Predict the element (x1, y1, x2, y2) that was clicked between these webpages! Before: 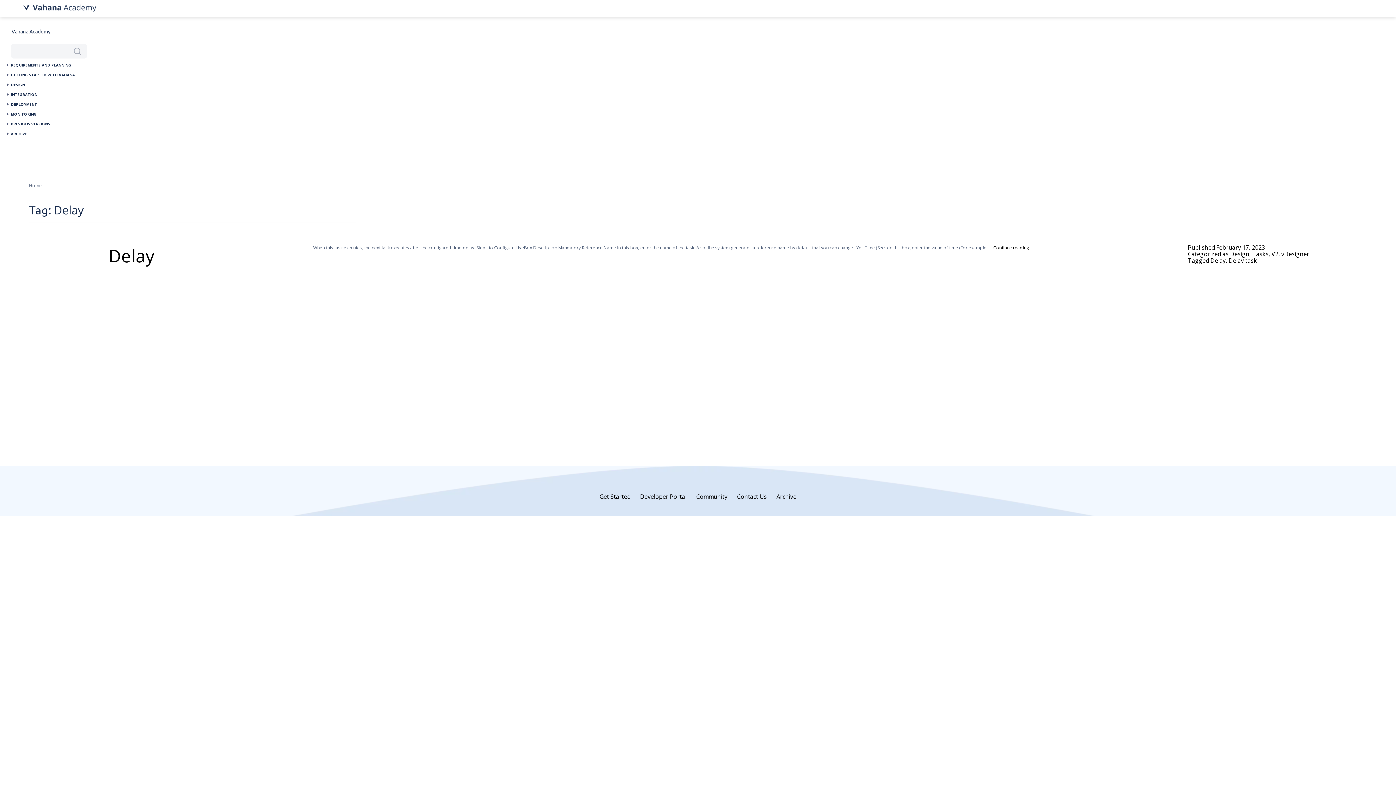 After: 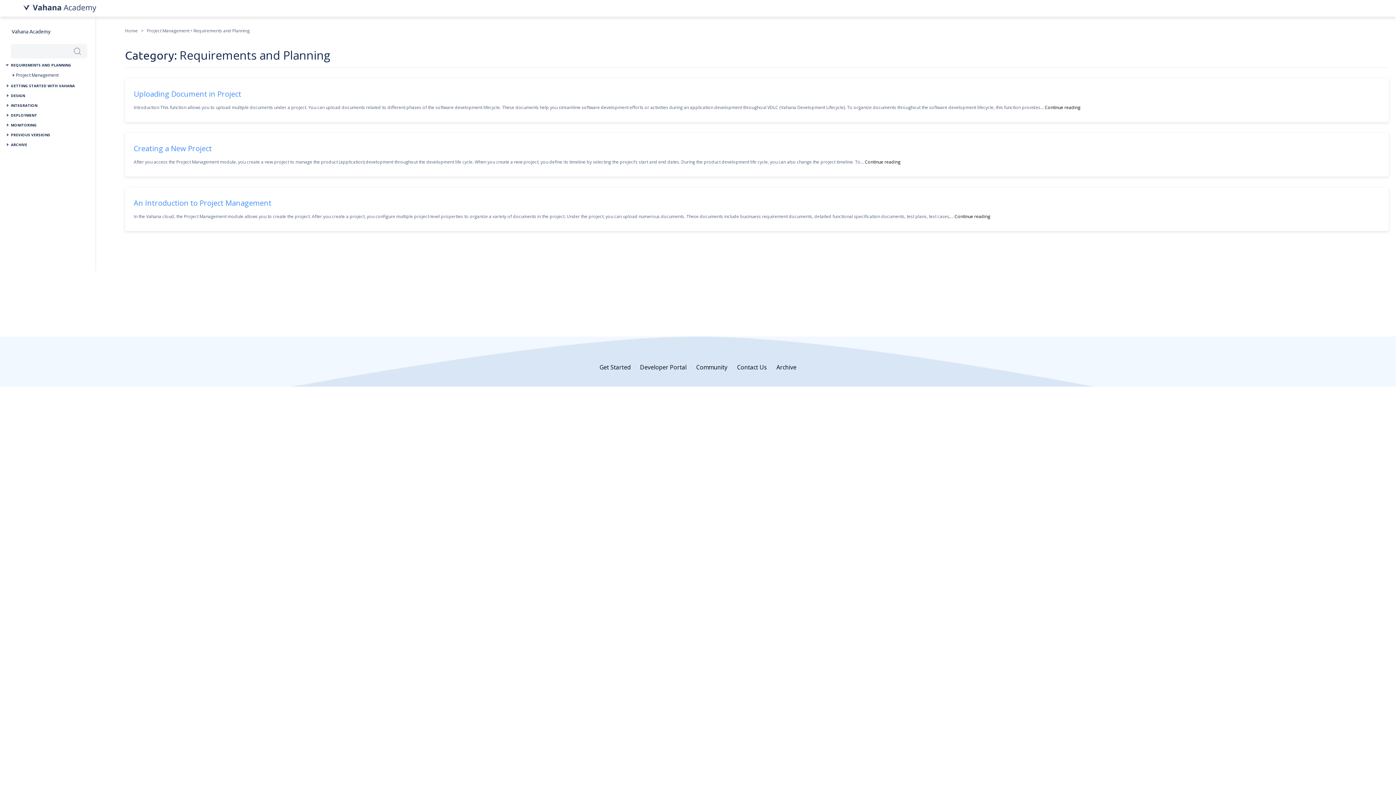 Action: label: REQUIREMENTS AND PLANNING bbox: (0, 60, 95, 69)